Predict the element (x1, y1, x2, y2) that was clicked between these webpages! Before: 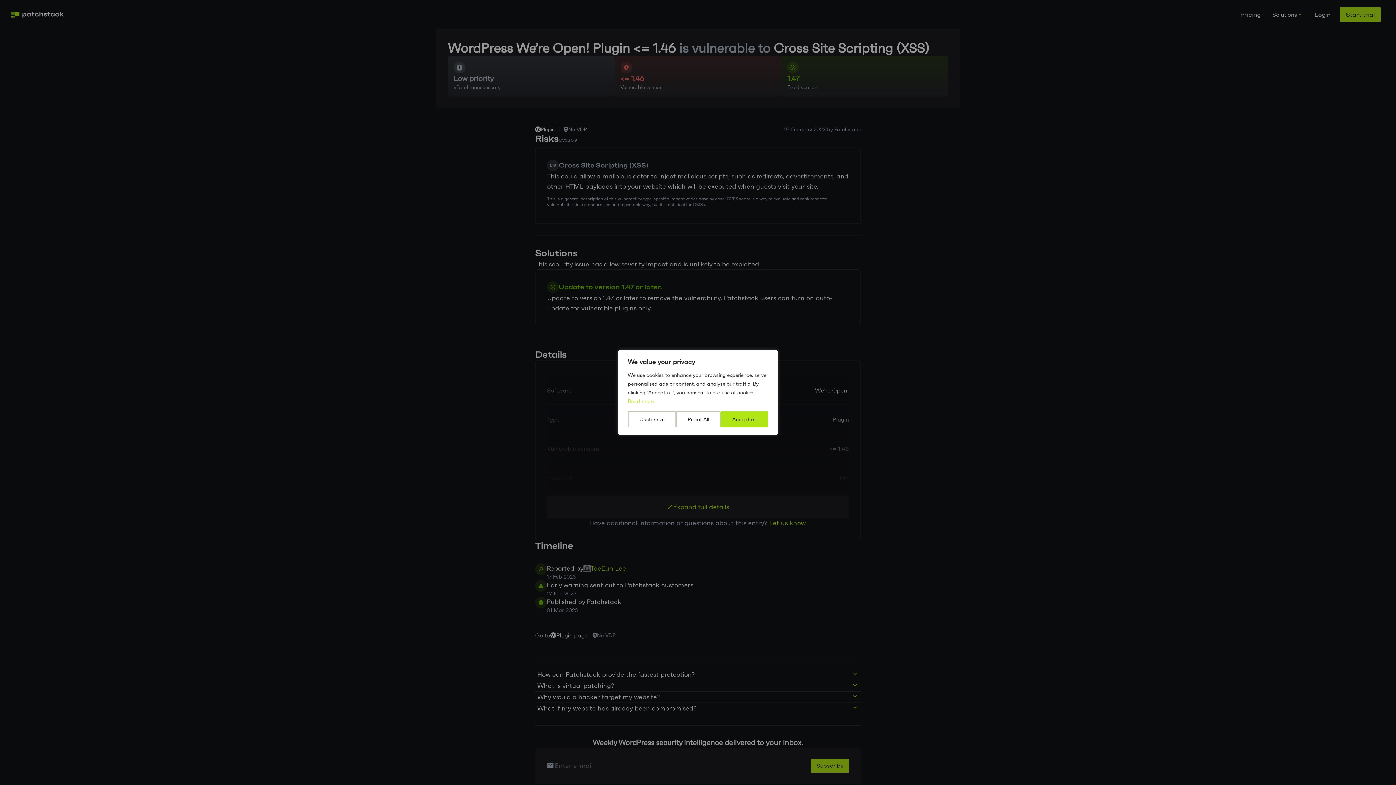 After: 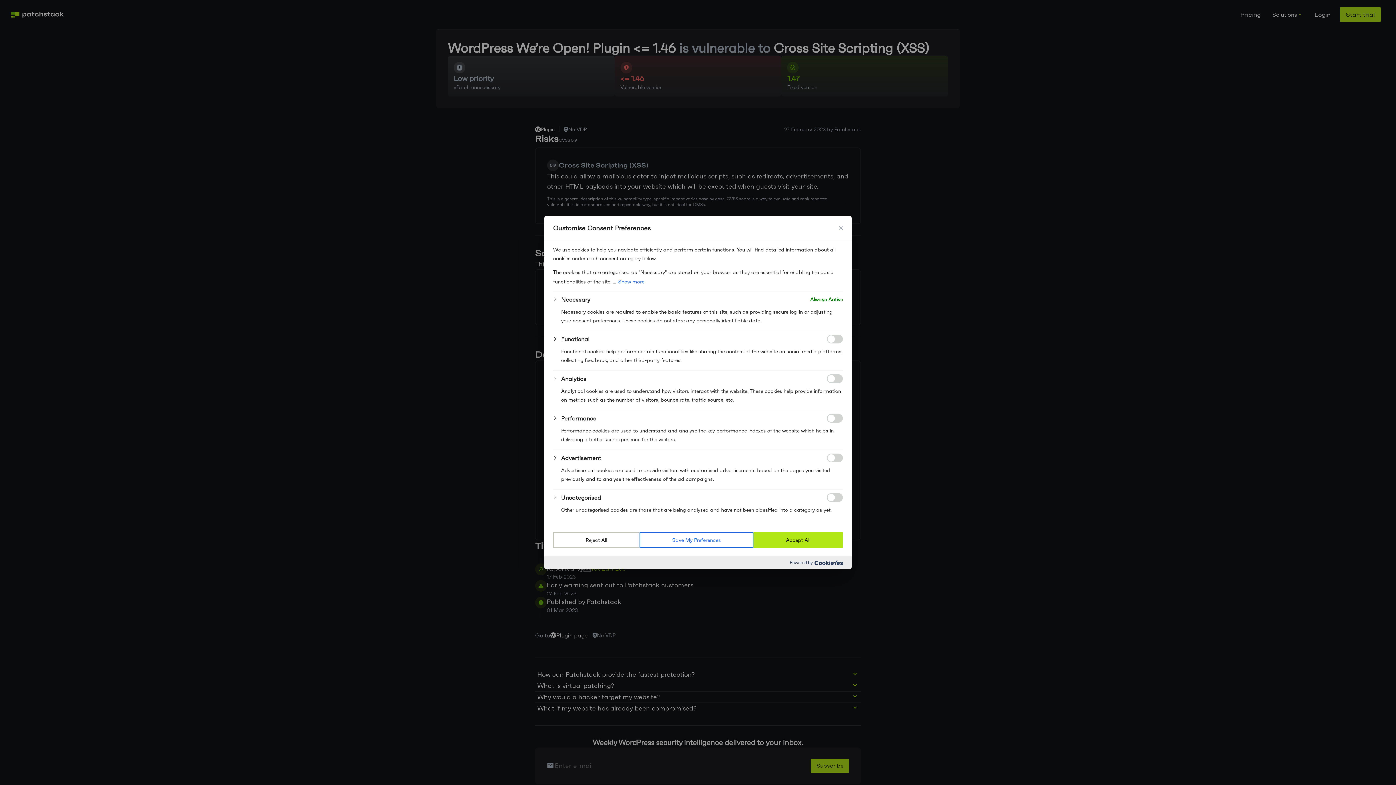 Action: label: Customize bbox: (628, 411, 676, 427)